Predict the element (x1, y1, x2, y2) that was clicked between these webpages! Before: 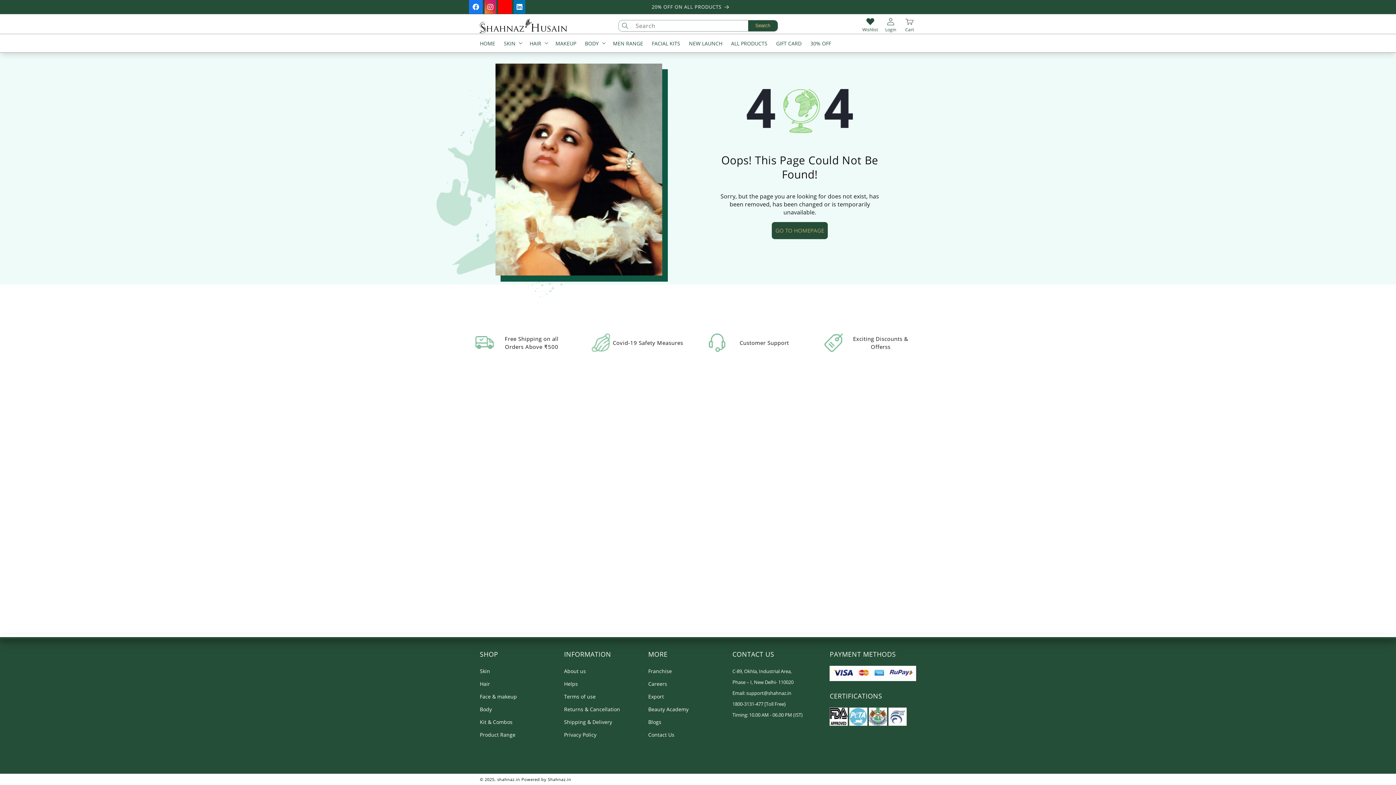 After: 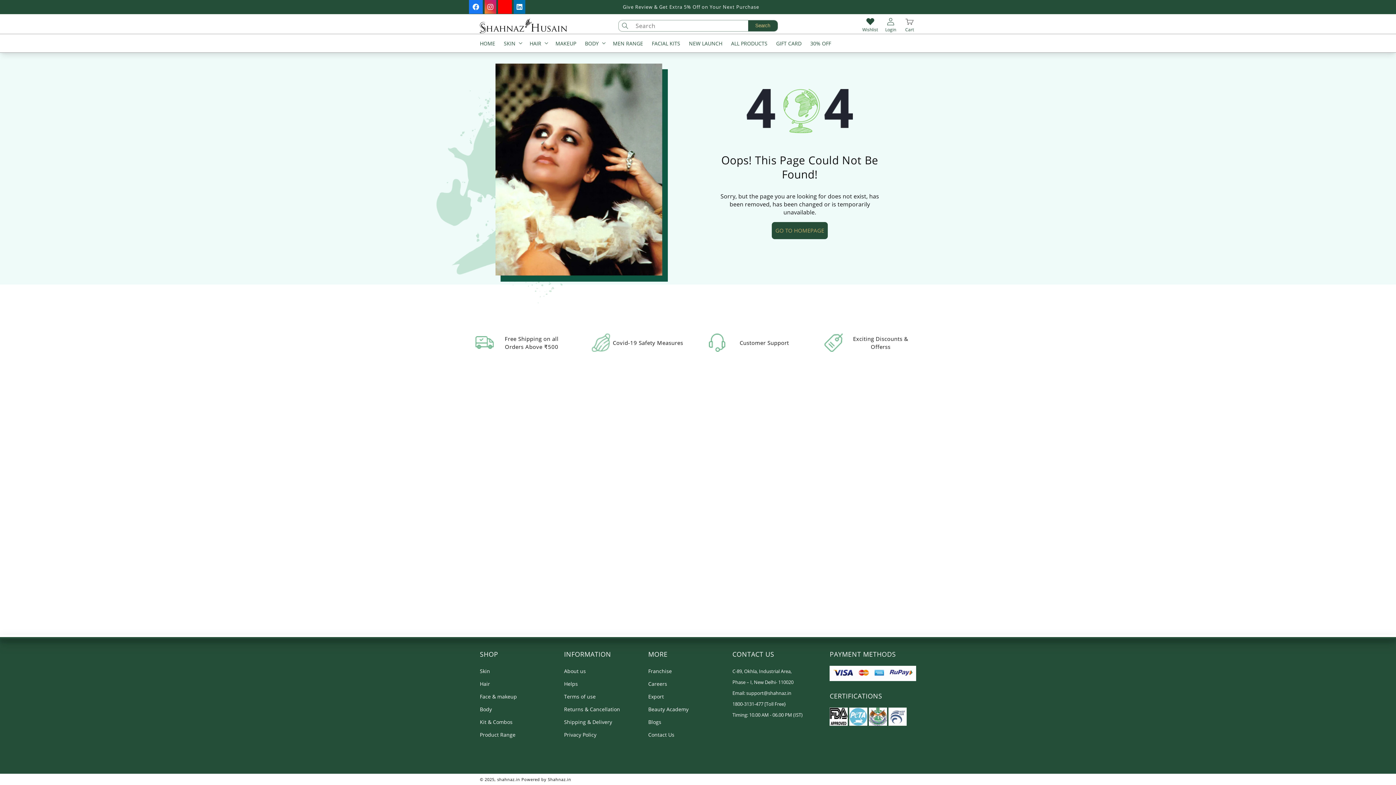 Action: label: Search bbox: (748, 20, 777, 31)